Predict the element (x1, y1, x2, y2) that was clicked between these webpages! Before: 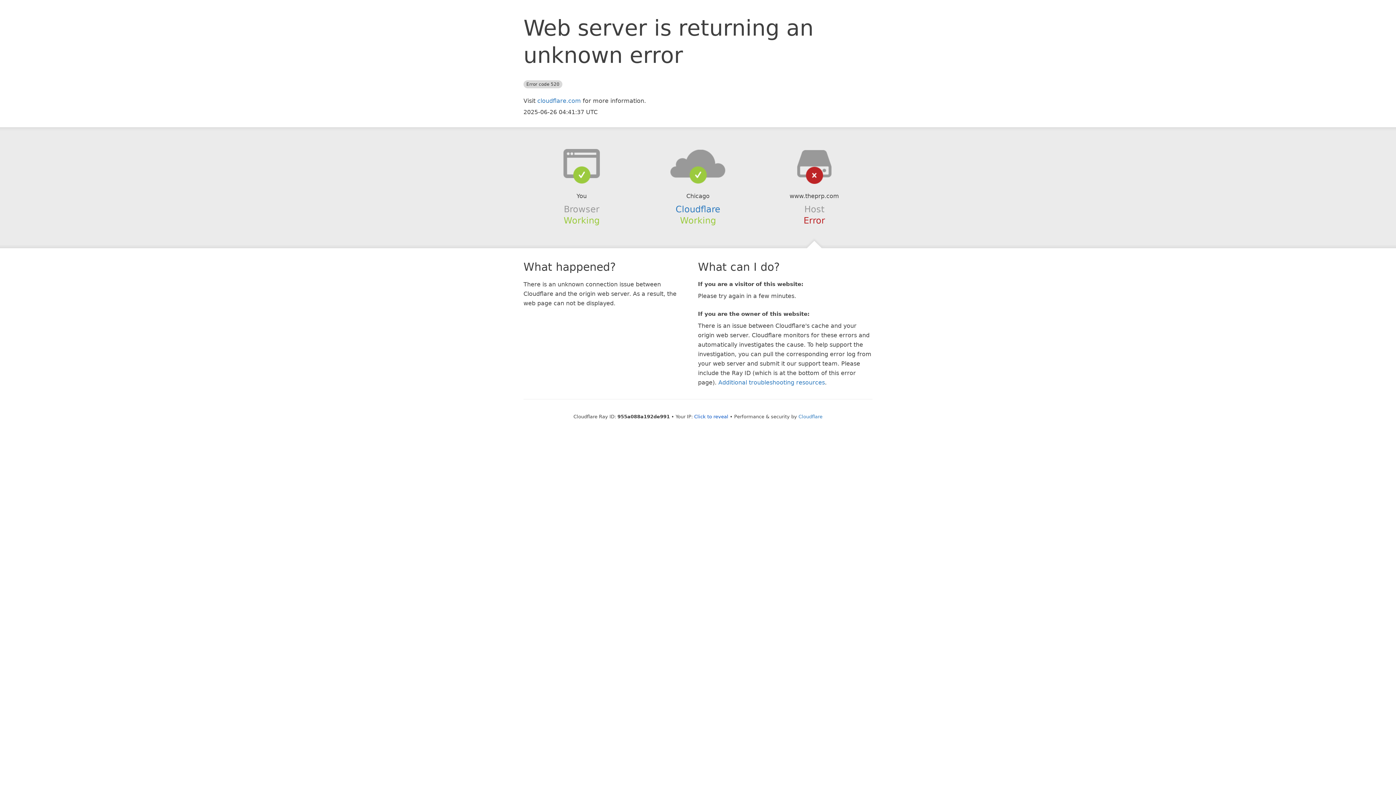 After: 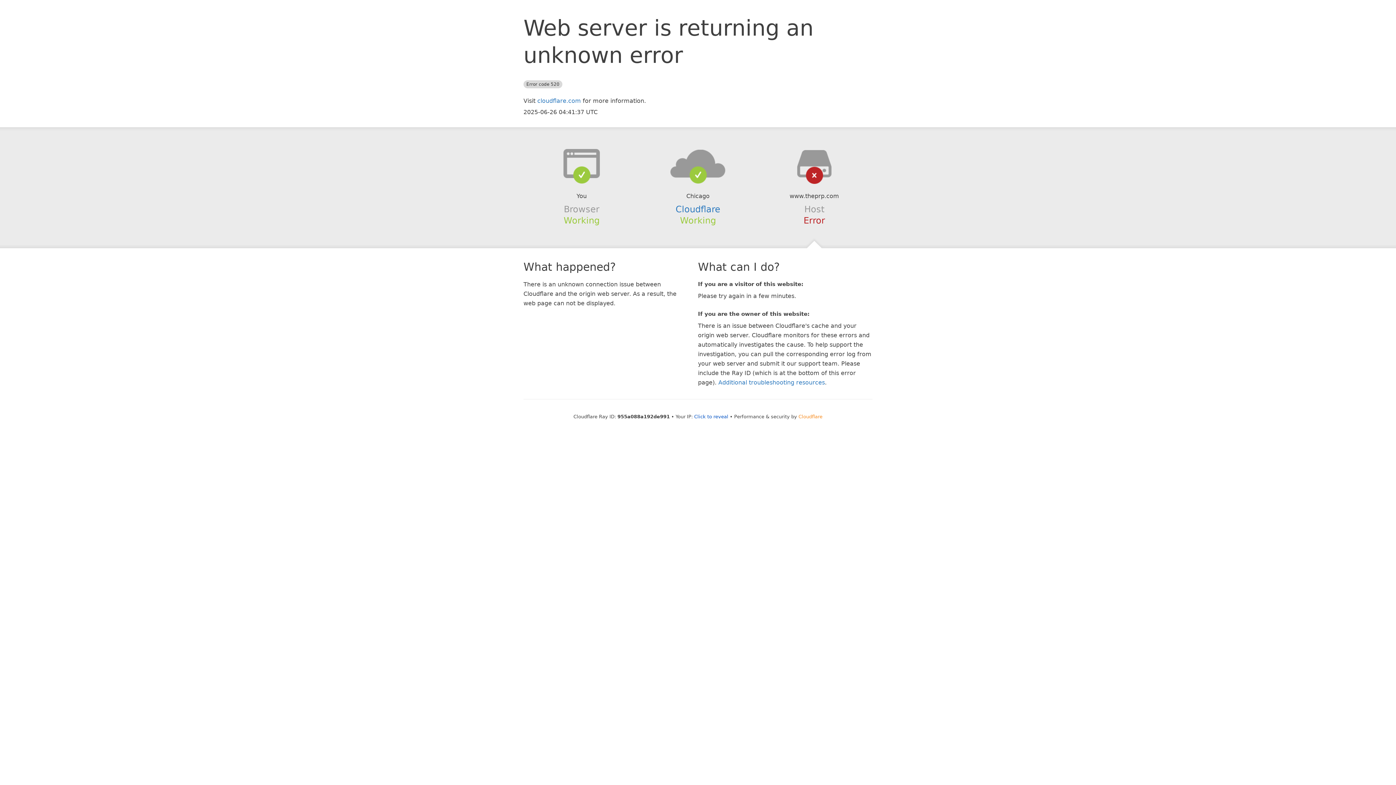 Action: label: Cloudflare bbox: (798, 414, 822, 419)